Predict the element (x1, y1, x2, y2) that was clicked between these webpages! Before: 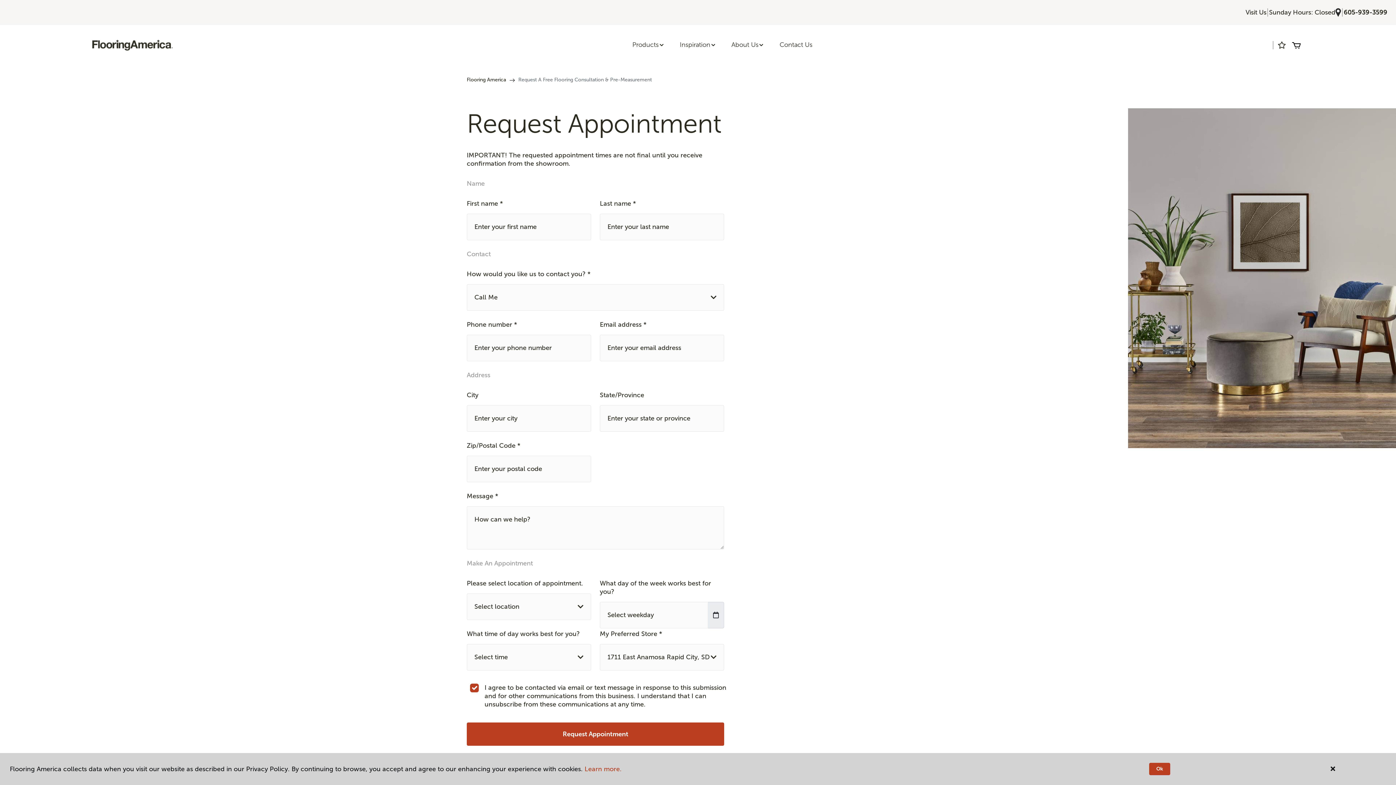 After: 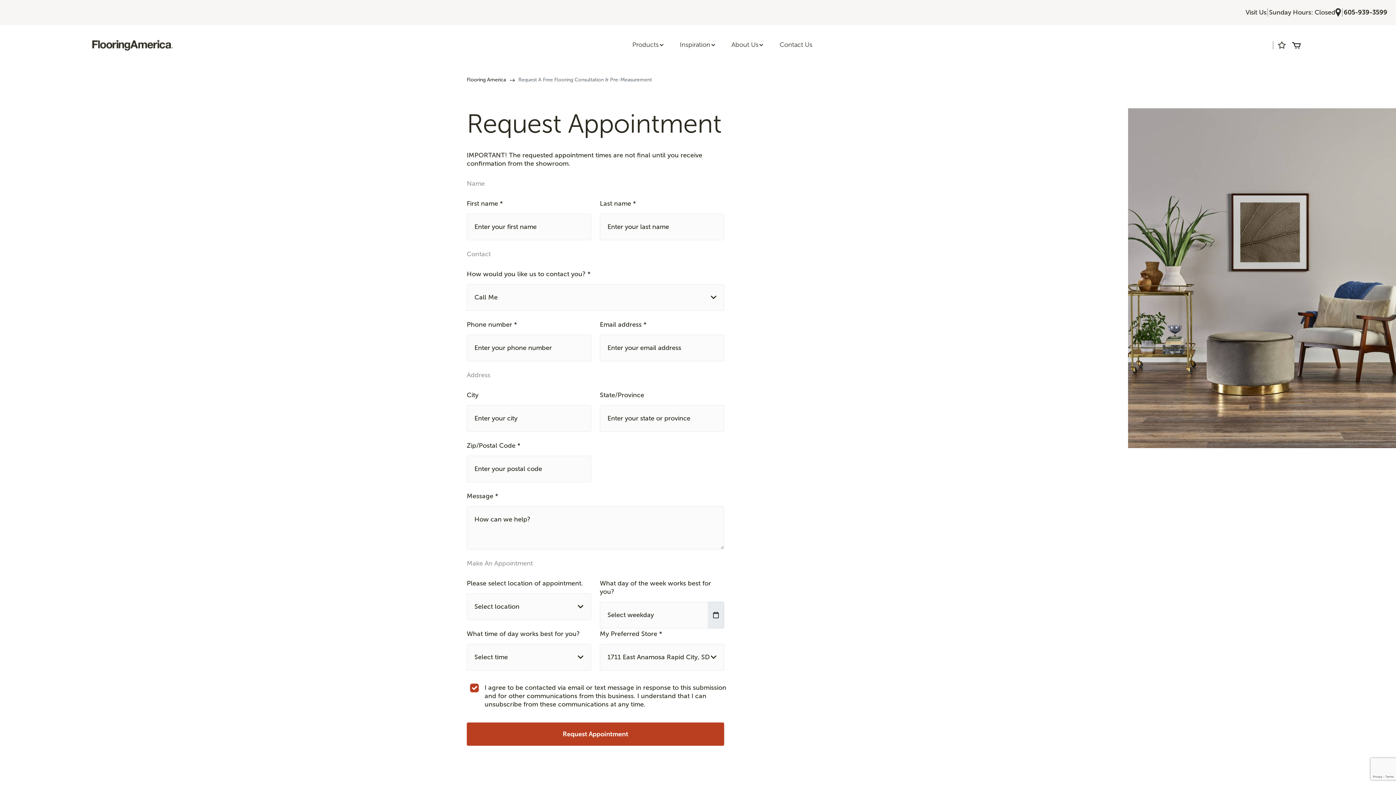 Action: bbox: (1149, 763, 1170, 775) label: Ok